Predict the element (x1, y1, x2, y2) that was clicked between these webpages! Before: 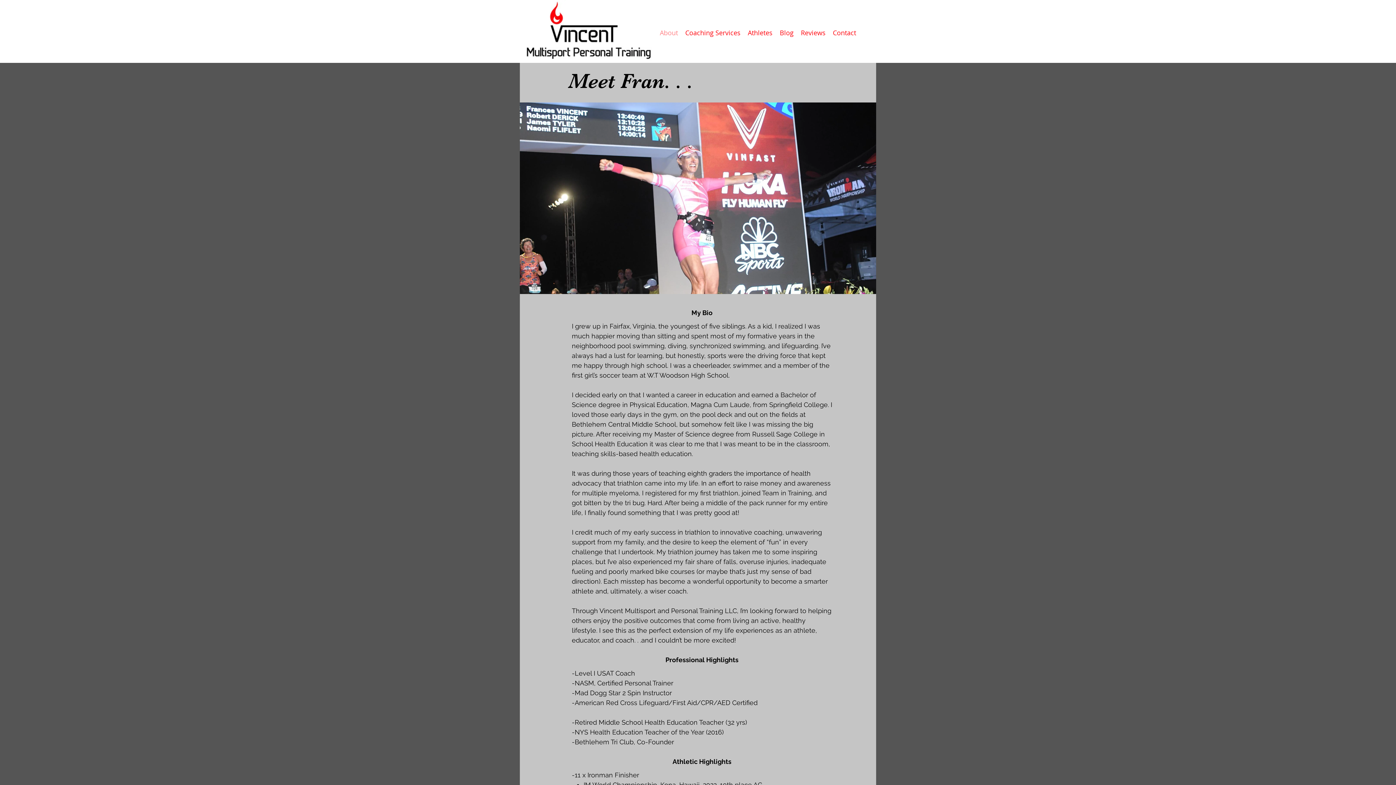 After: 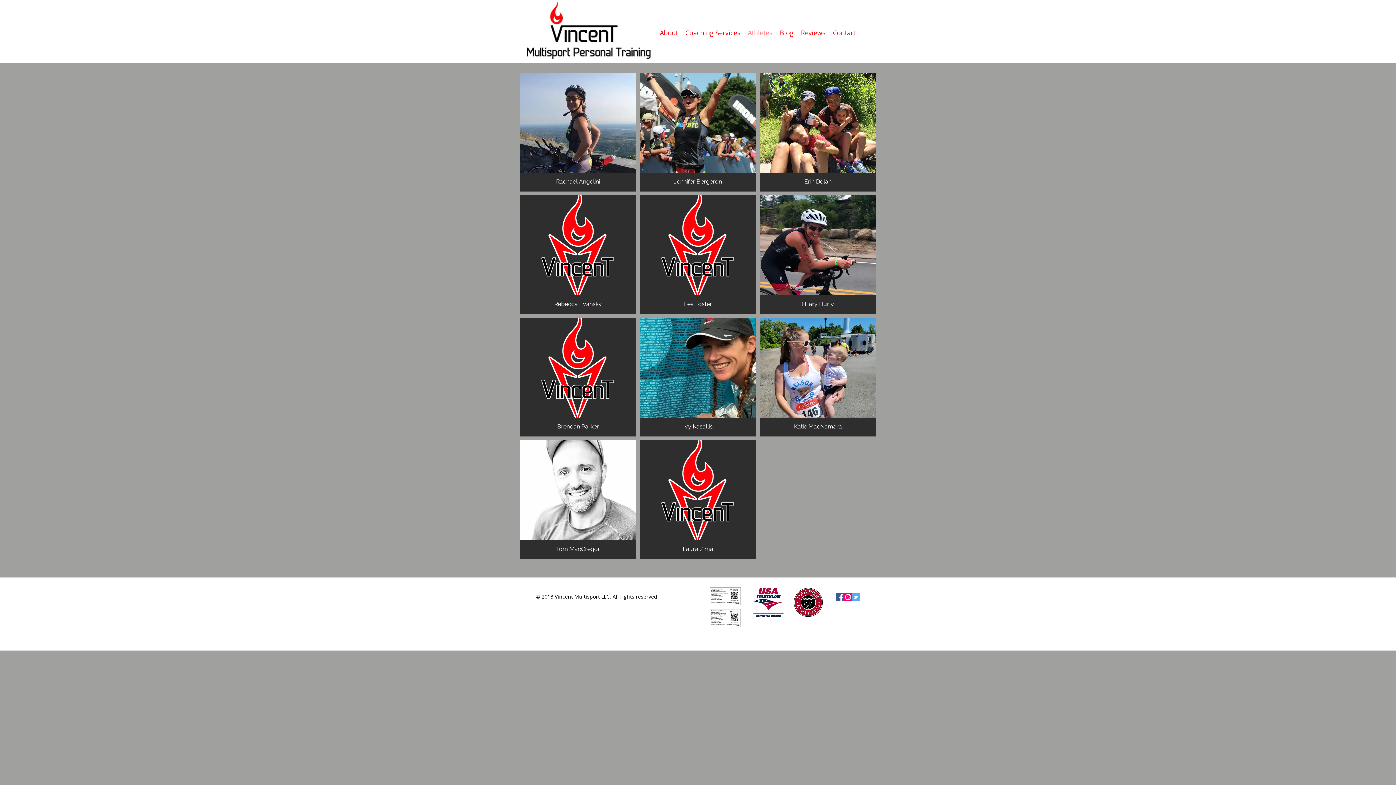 Action: label: Athletes bbox: (744, 24, 776, 41)